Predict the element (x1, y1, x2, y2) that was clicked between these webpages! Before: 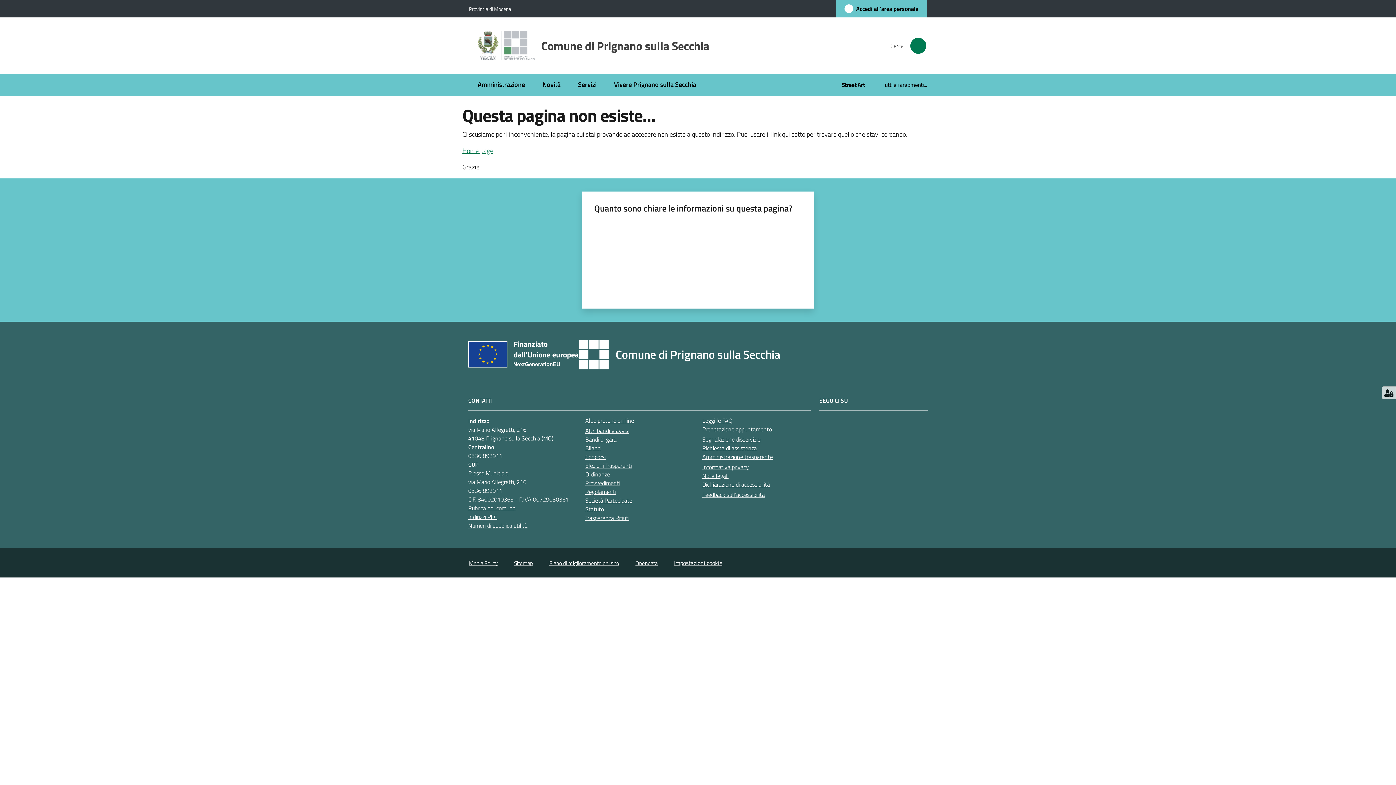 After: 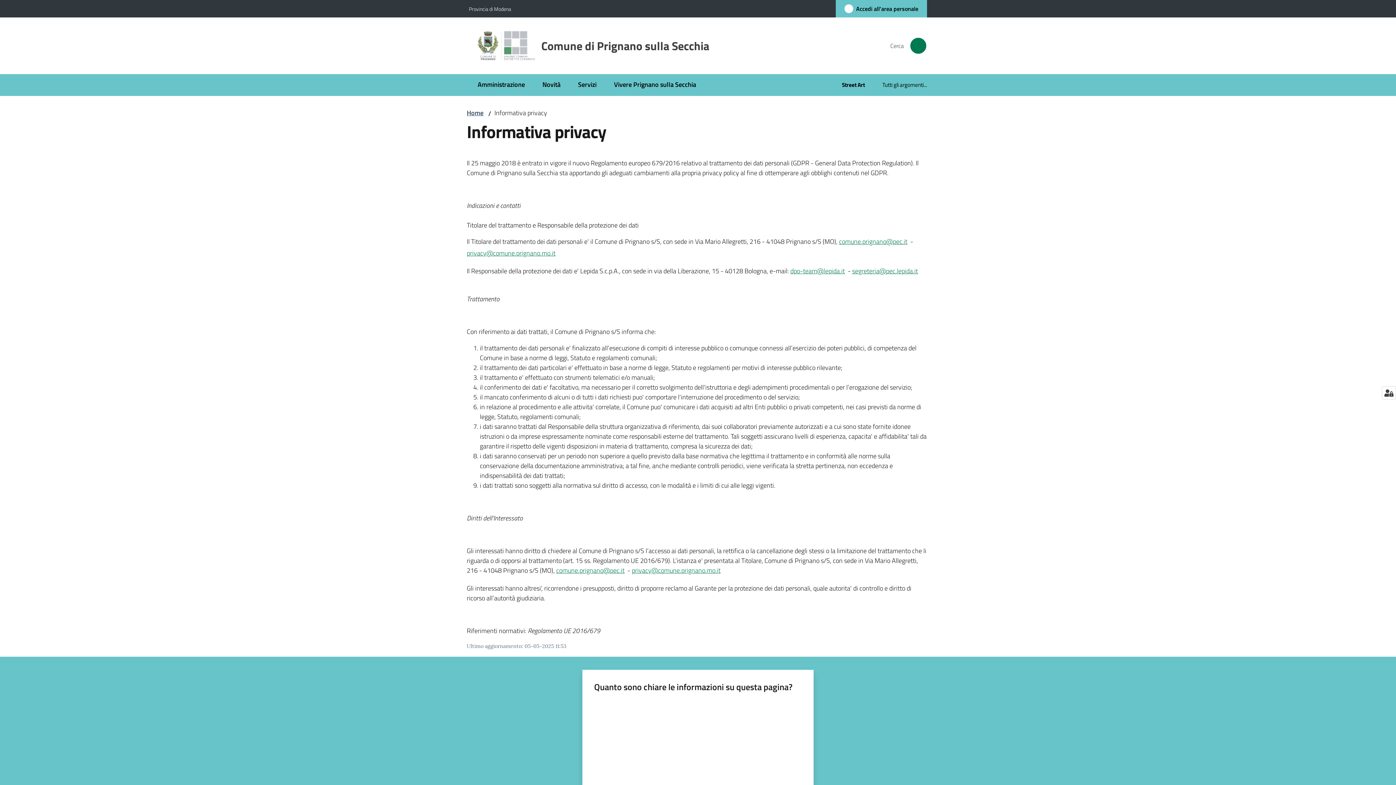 Action: bbox: (702, 462, 749, 471) label: Informativa privacy